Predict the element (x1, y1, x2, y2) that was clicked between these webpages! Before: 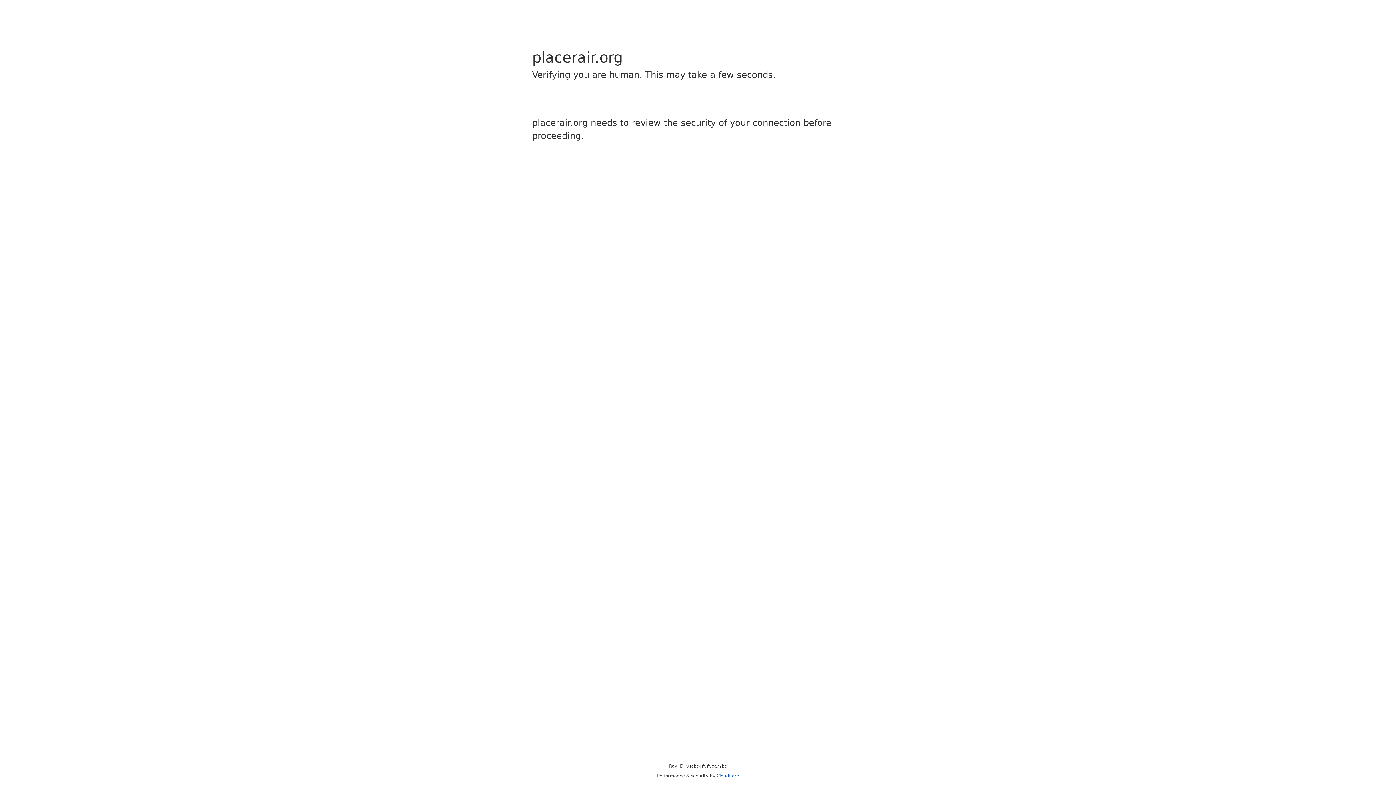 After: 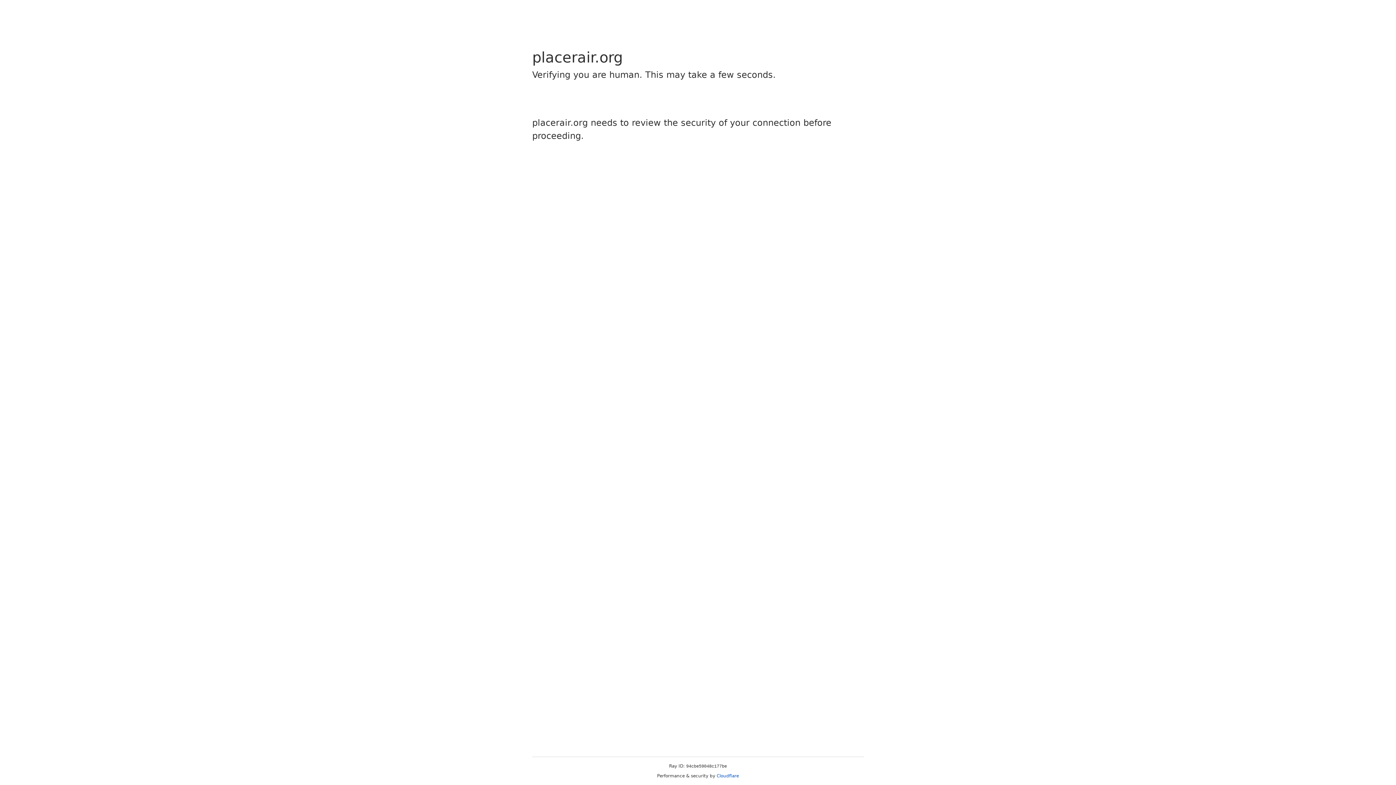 Action: bbox: (716, 773, 739, 778) label: Cloudflare